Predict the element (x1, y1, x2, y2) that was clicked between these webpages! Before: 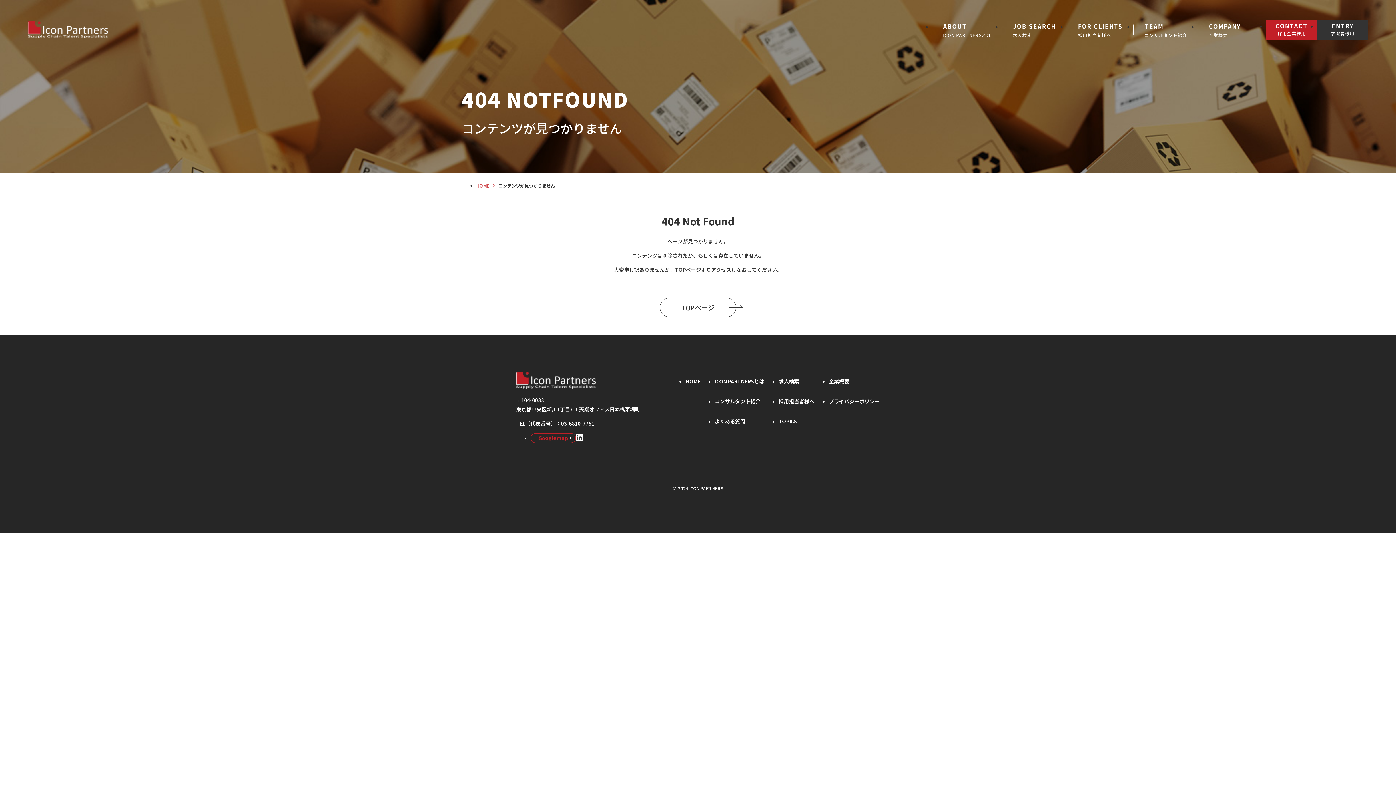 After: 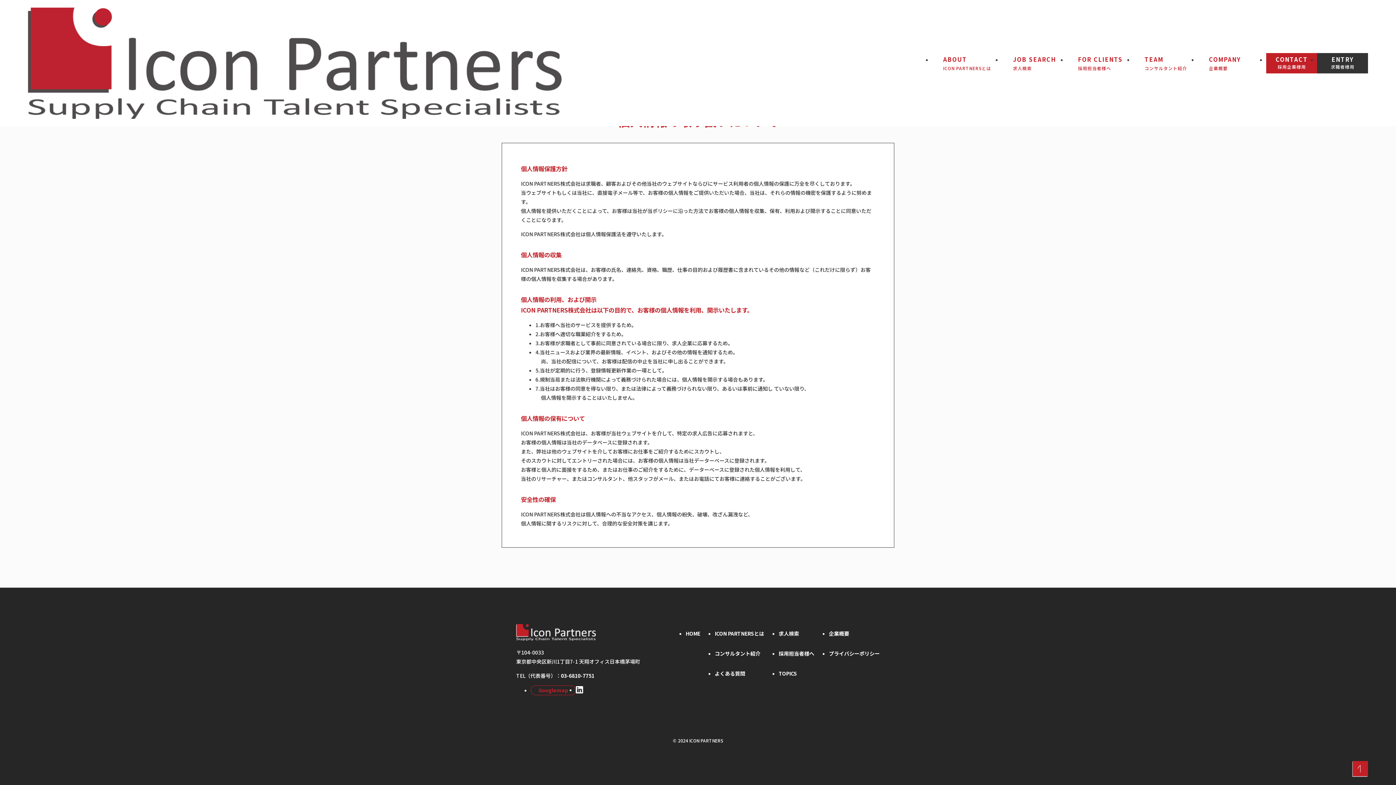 Action: label: プライバシーポリシー bbox: (829, 397, 880, 406)